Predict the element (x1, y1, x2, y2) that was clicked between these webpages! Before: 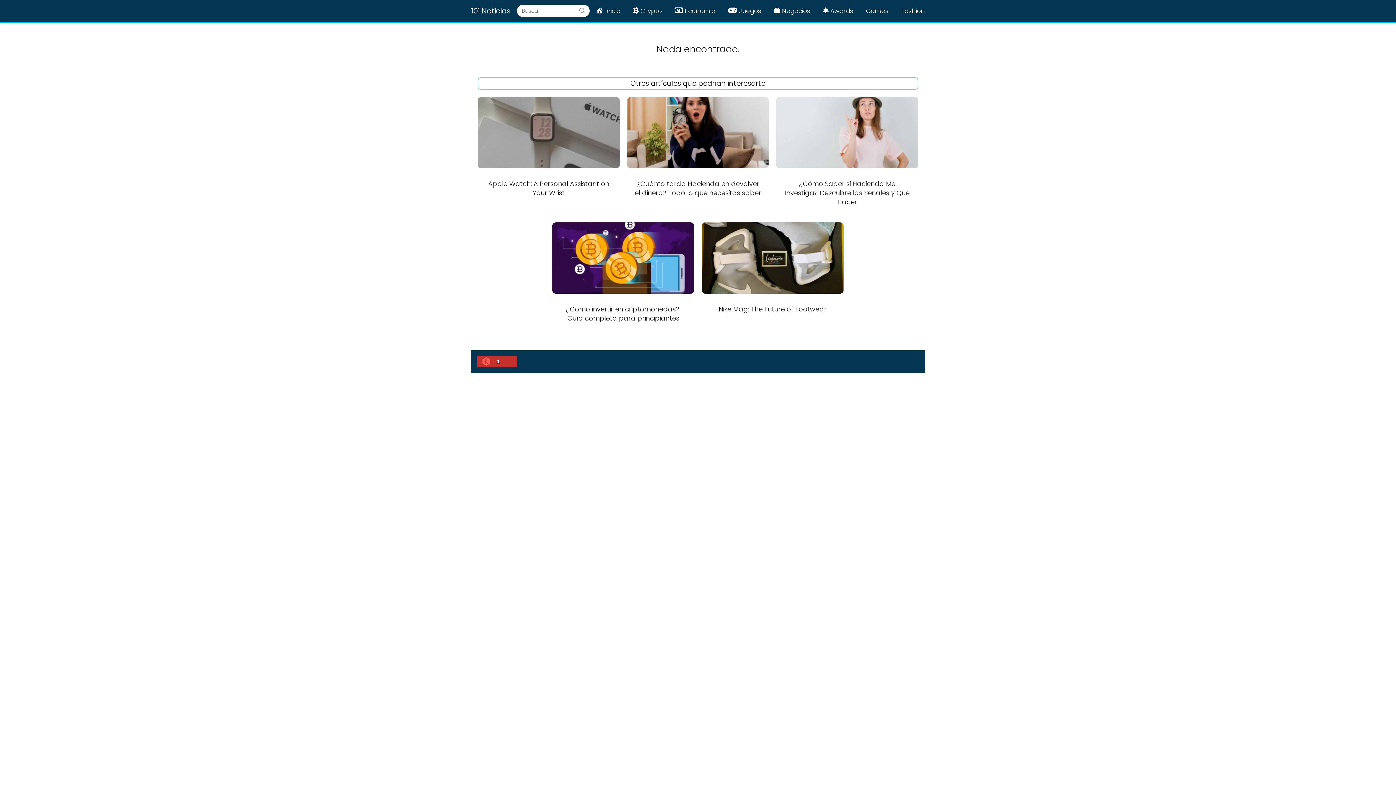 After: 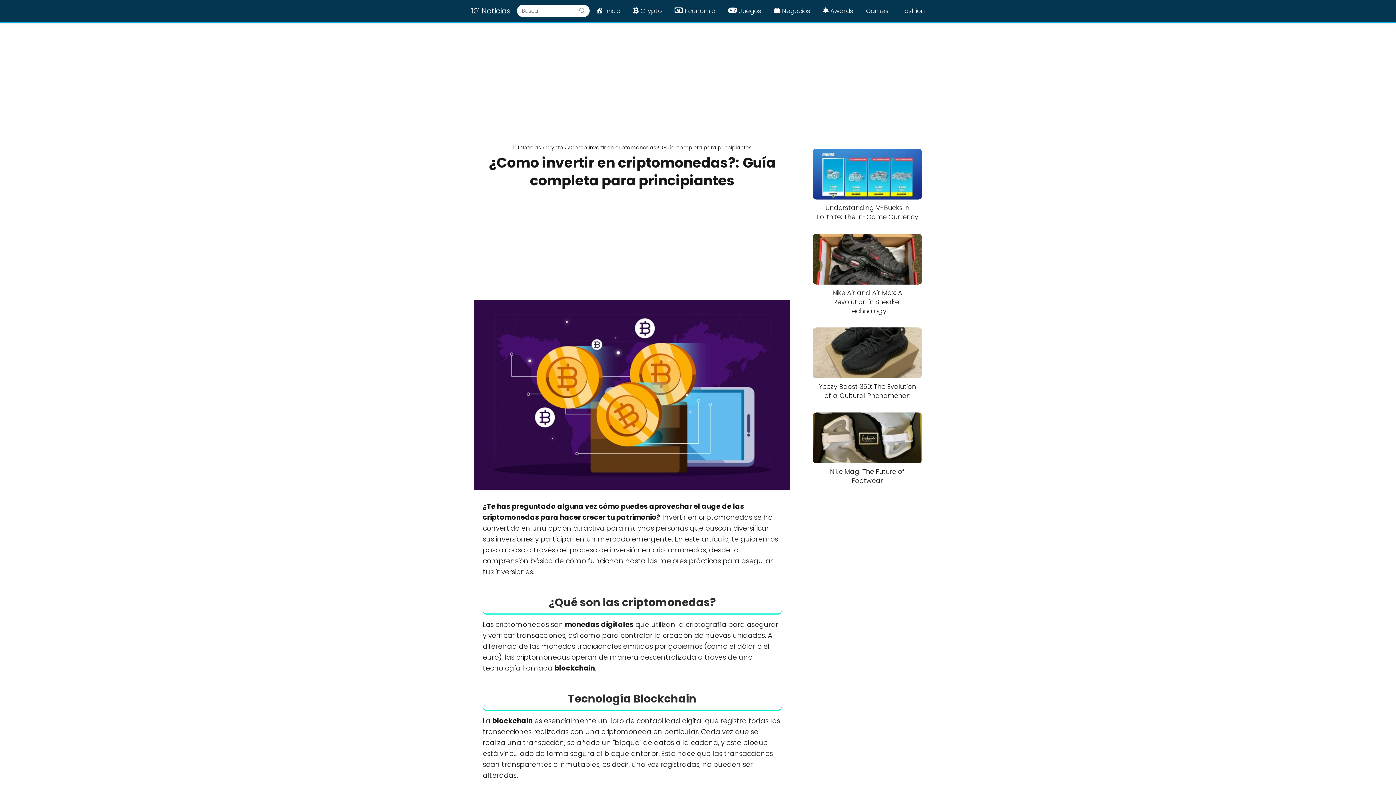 Action: label: ¿Como invertir en criptomonedas?: Guía completa para principiantes bbox: (552, 222, 694, 330)